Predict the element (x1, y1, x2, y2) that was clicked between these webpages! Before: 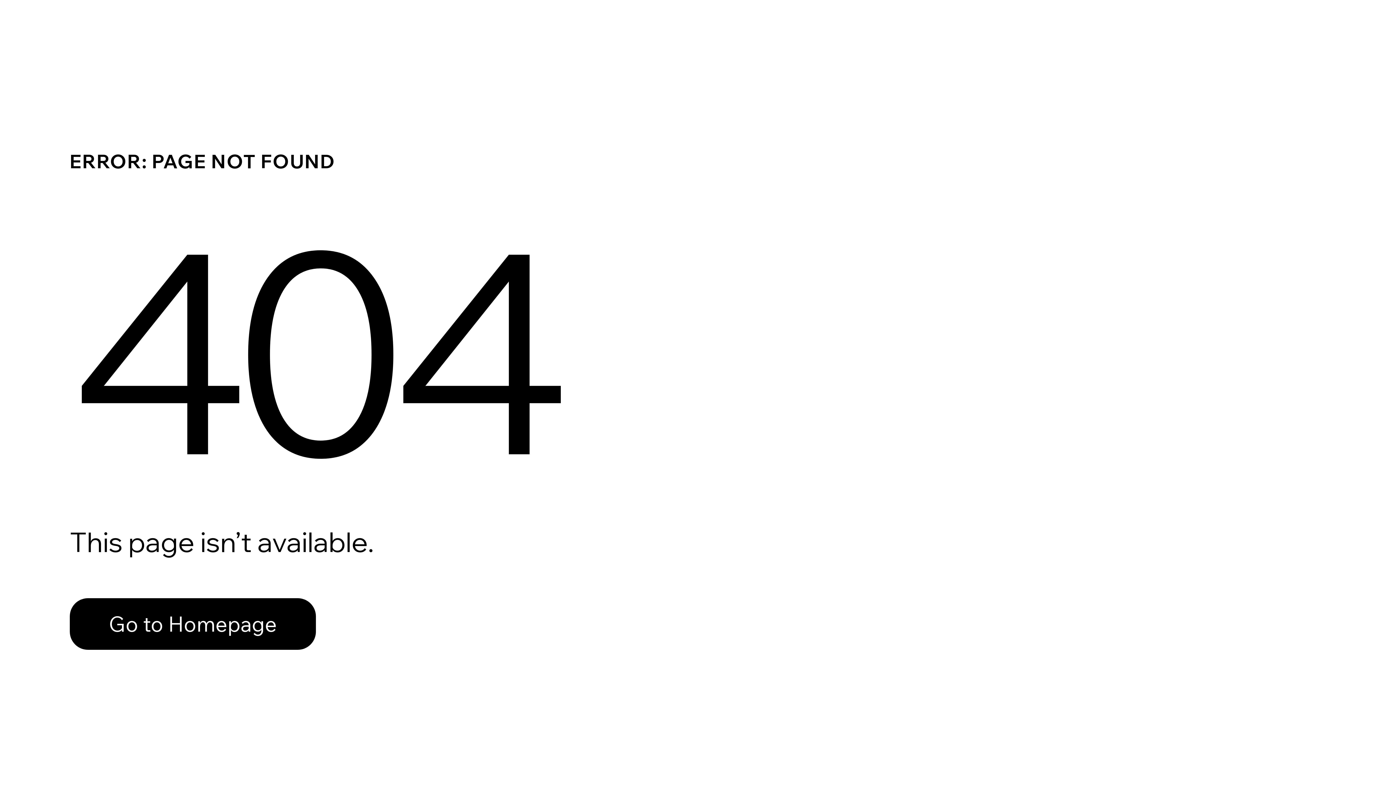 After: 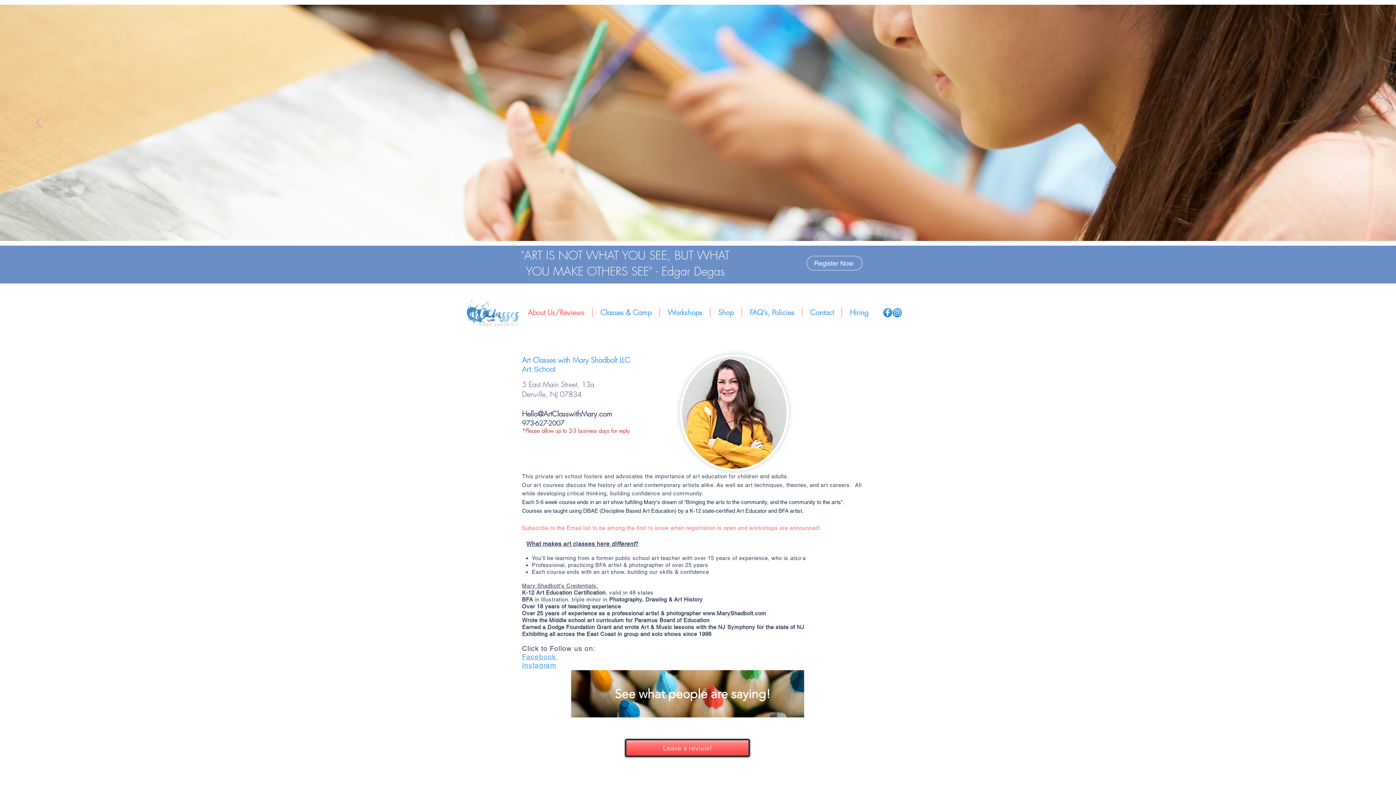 Action: bbox: (69, 598, 316, 650) label: Go to Homepage